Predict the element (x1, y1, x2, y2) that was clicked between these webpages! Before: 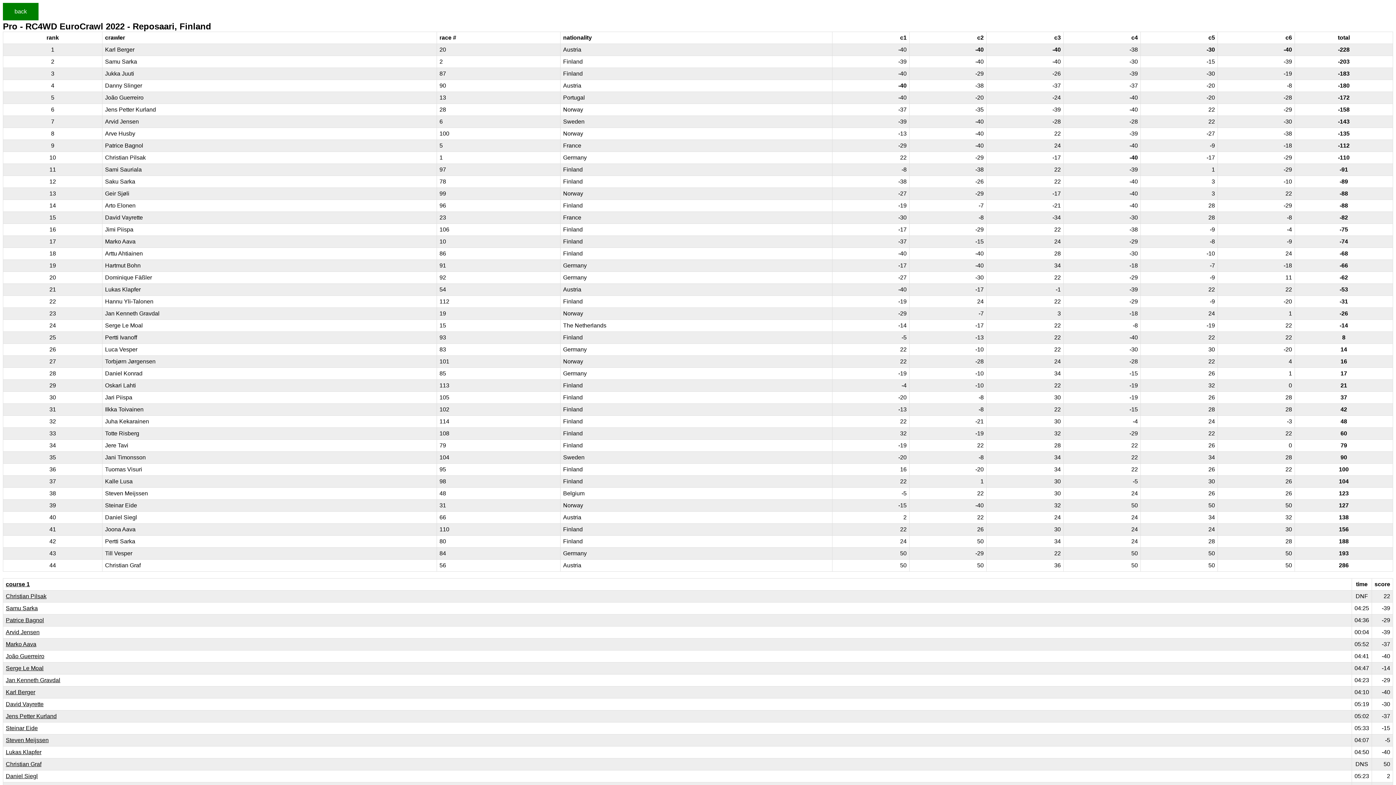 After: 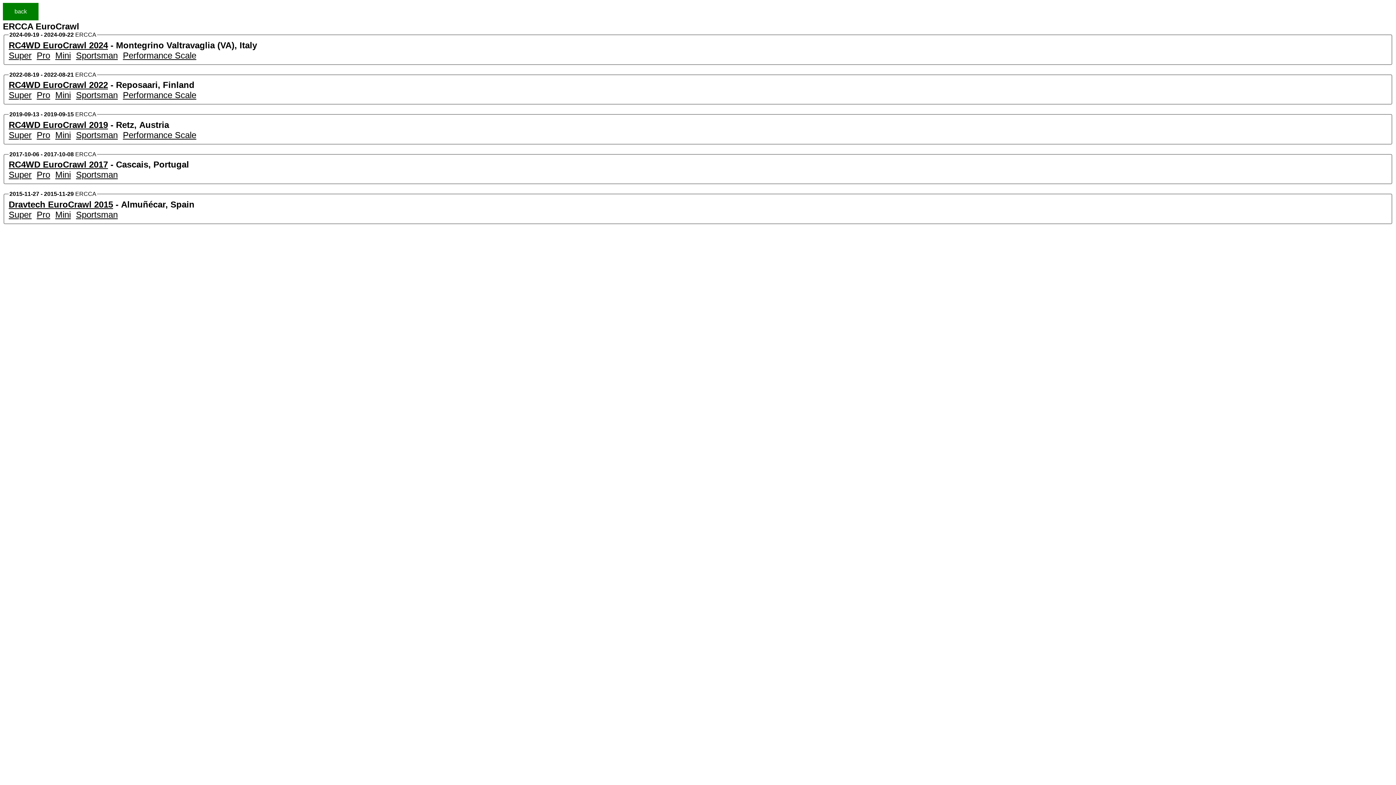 Action: bbox: (2, 8, 38, 14) label: back